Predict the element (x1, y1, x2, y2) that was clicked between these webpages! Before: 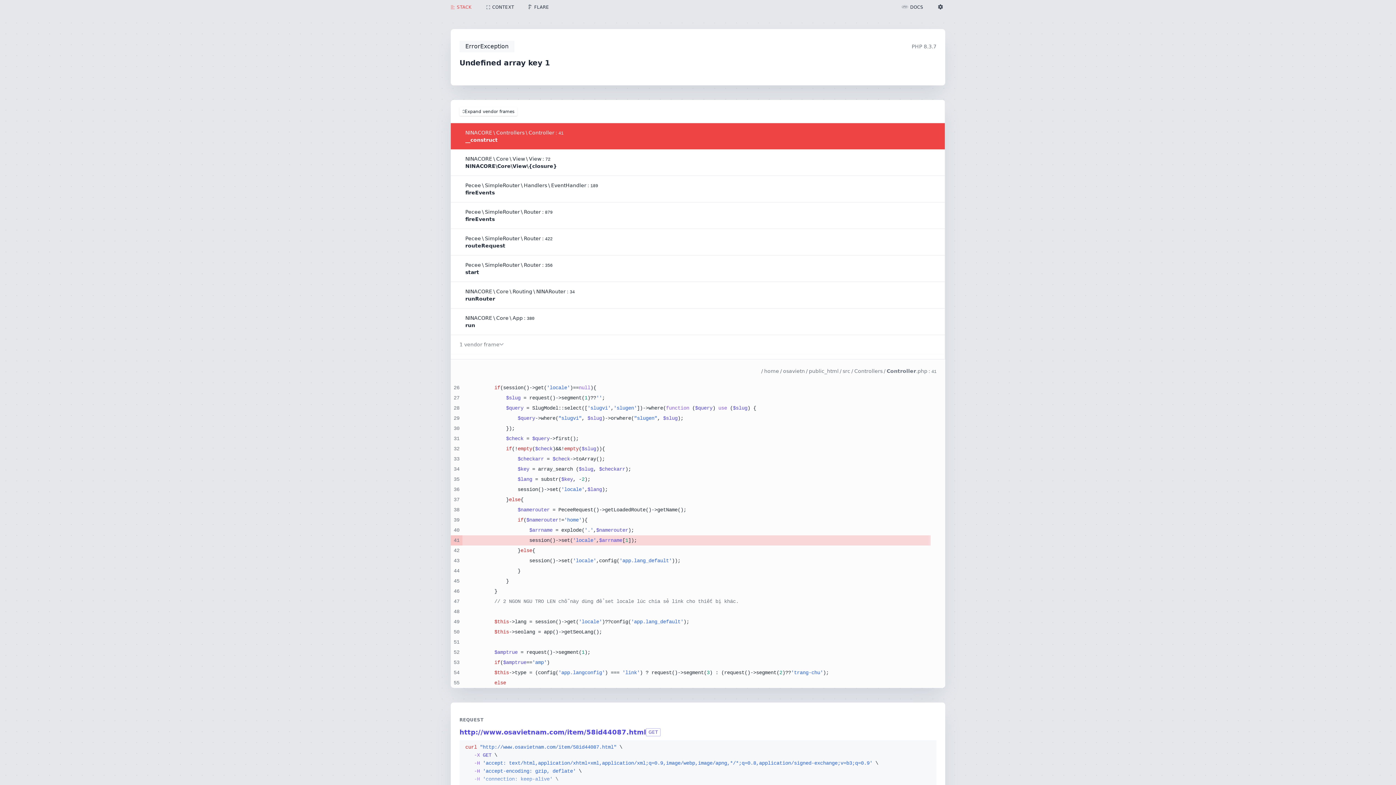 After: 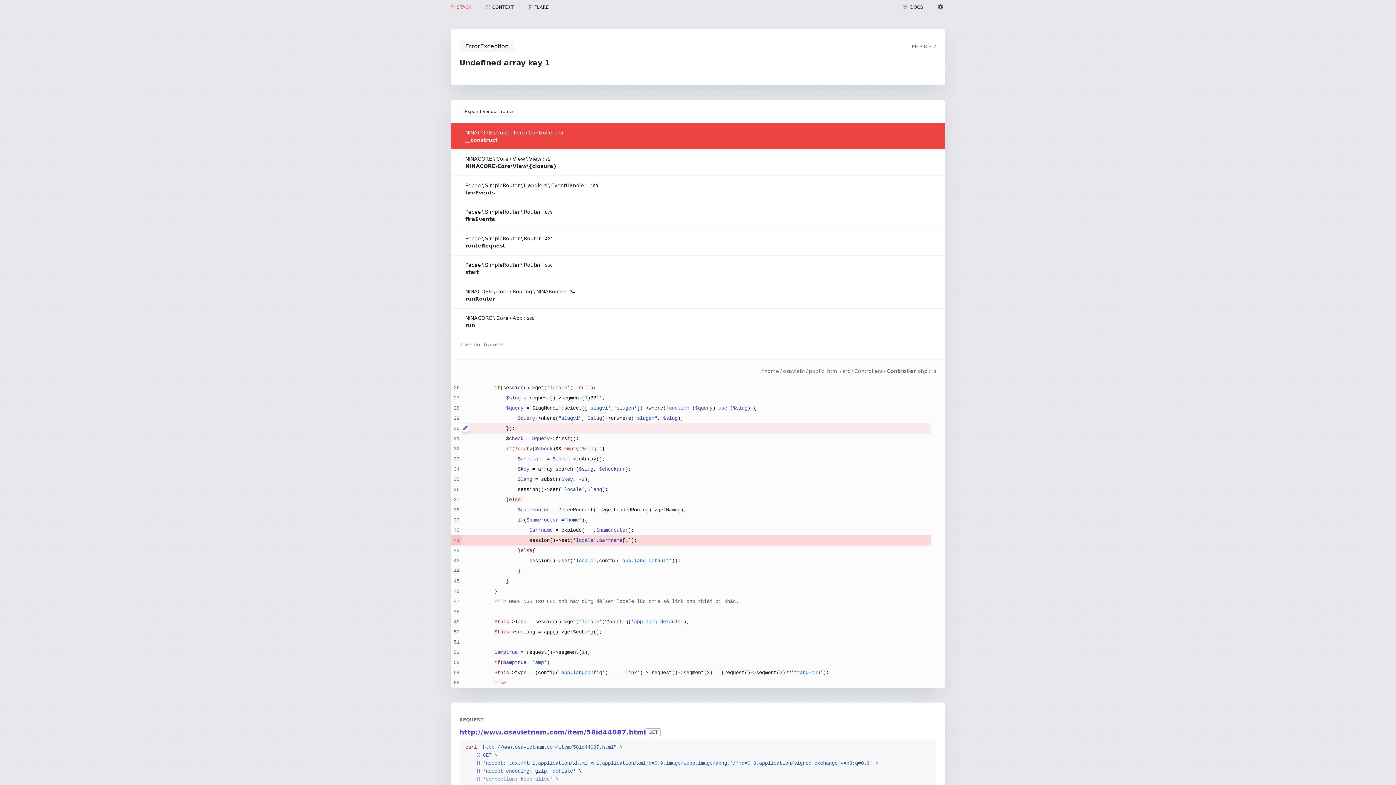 Action: bbox: (461, 423, 469, 432)